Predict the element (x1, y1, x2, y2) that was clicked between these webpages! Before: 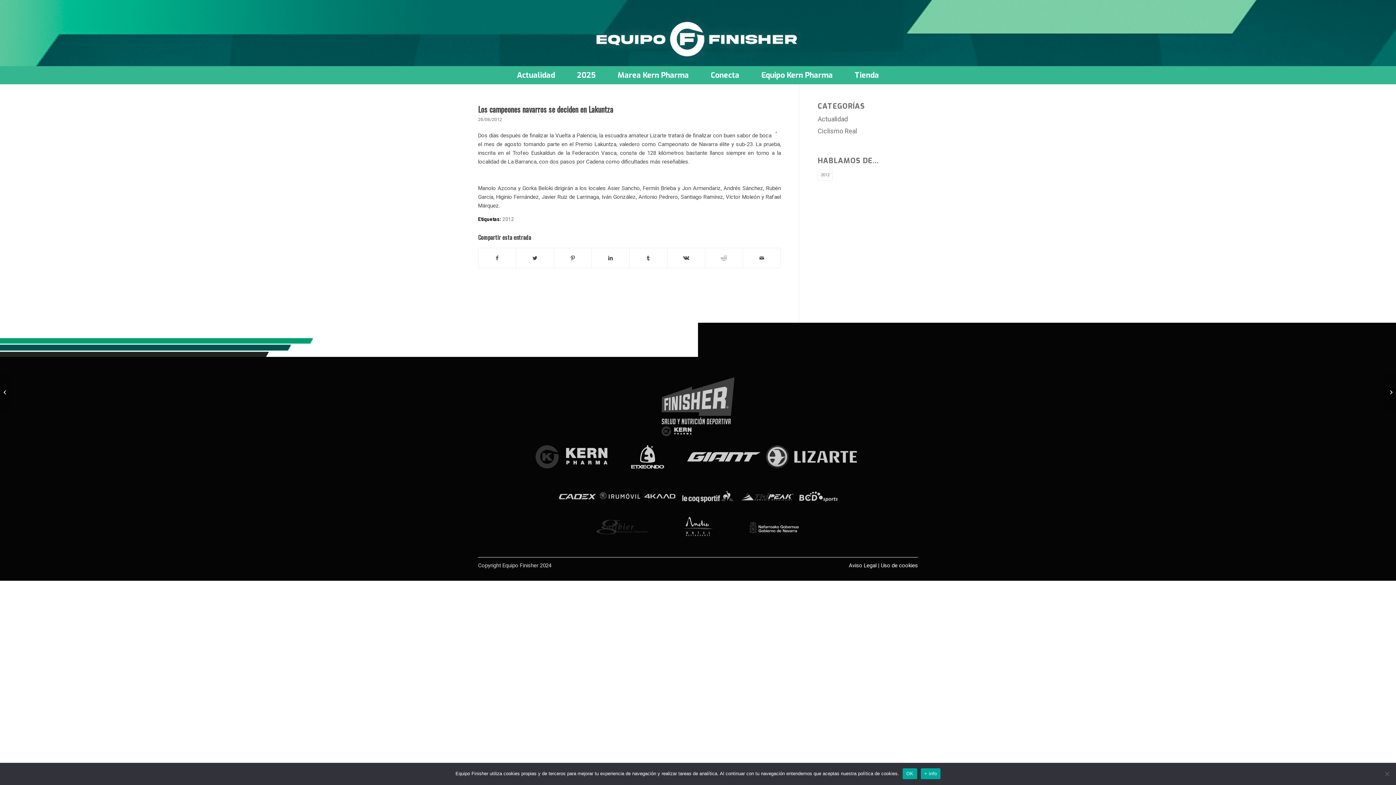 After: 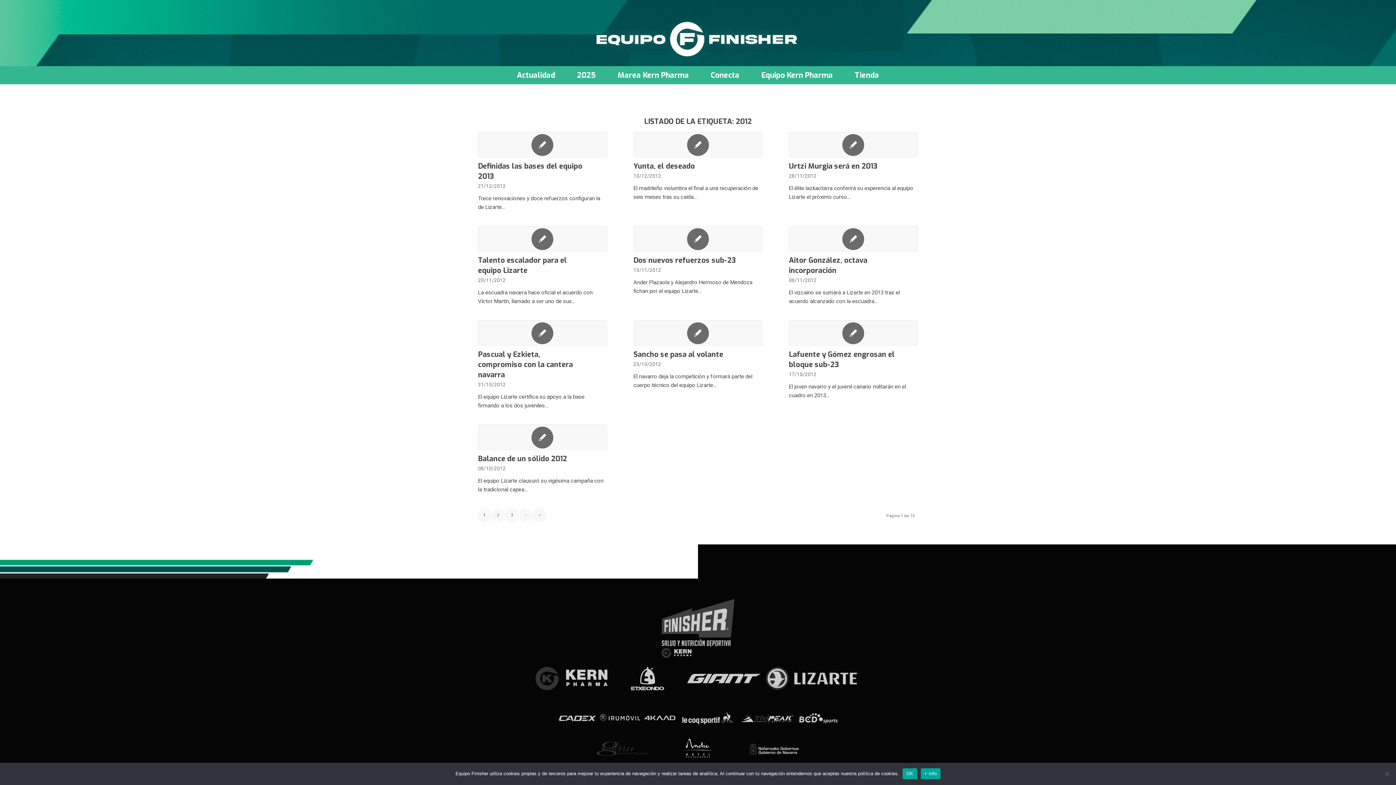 Action: label: 2012 bbox: (502, 216, 514, 222)